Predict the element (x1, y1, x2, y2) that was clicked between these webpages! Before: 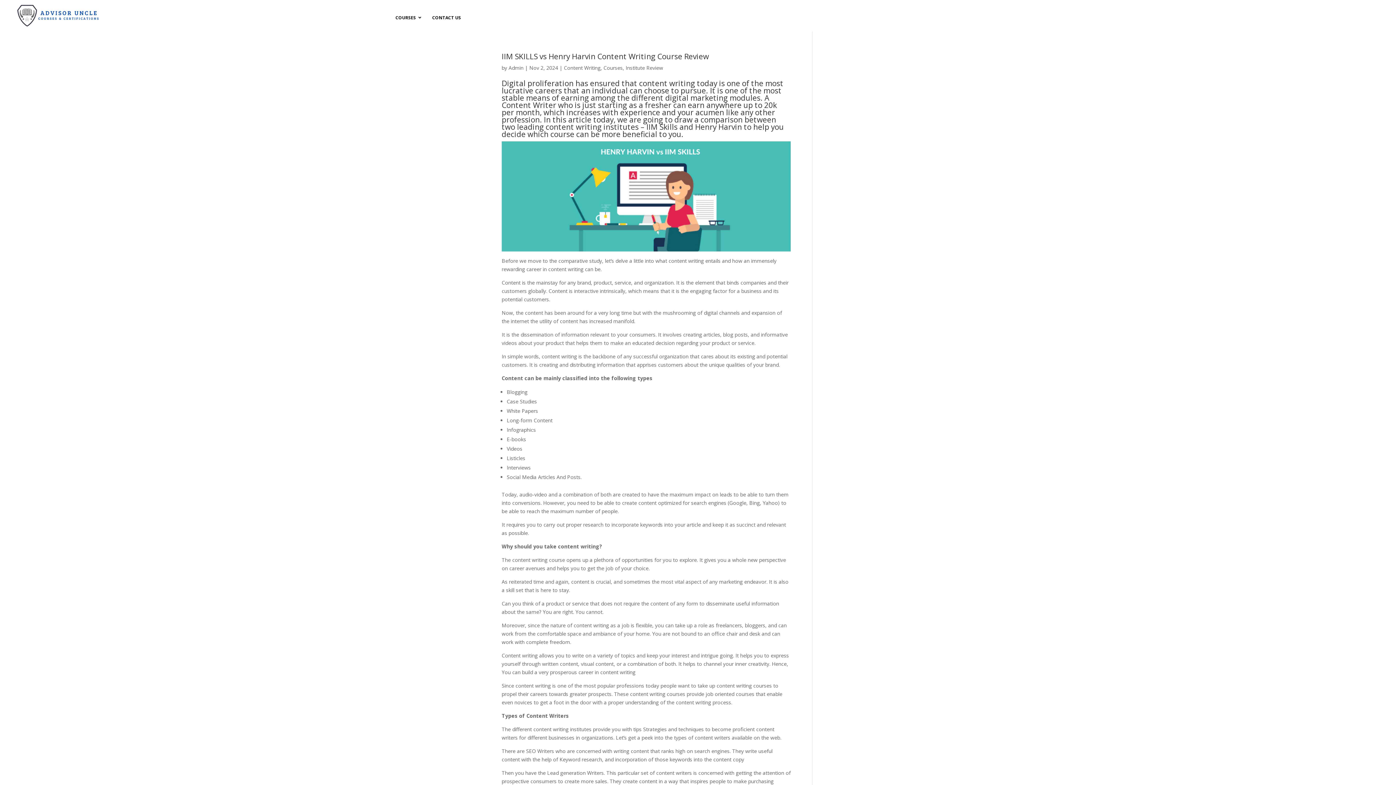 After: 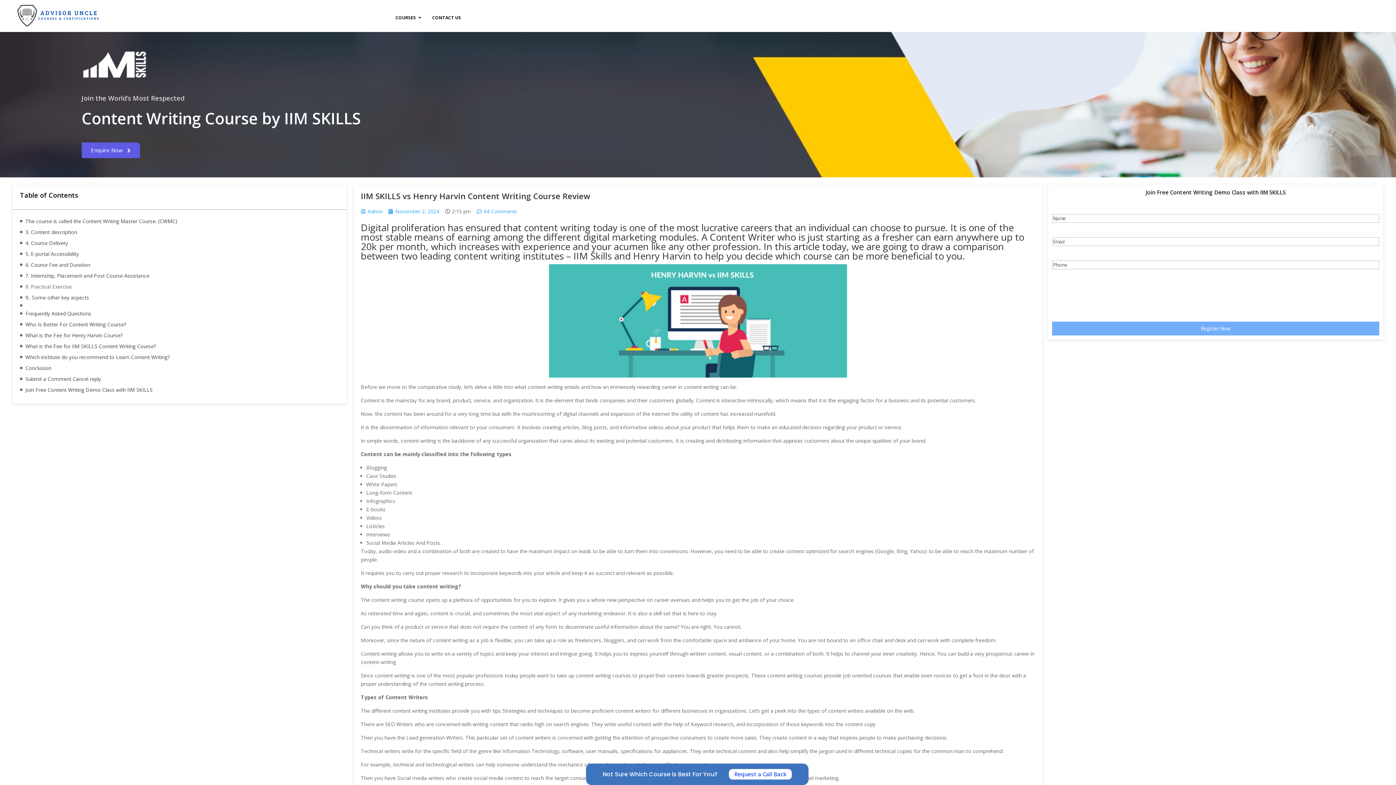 Action: bbox: (501, 51, 709, 61) label: IIM SKILLS vs Henry Harvin Content Writing Course Review